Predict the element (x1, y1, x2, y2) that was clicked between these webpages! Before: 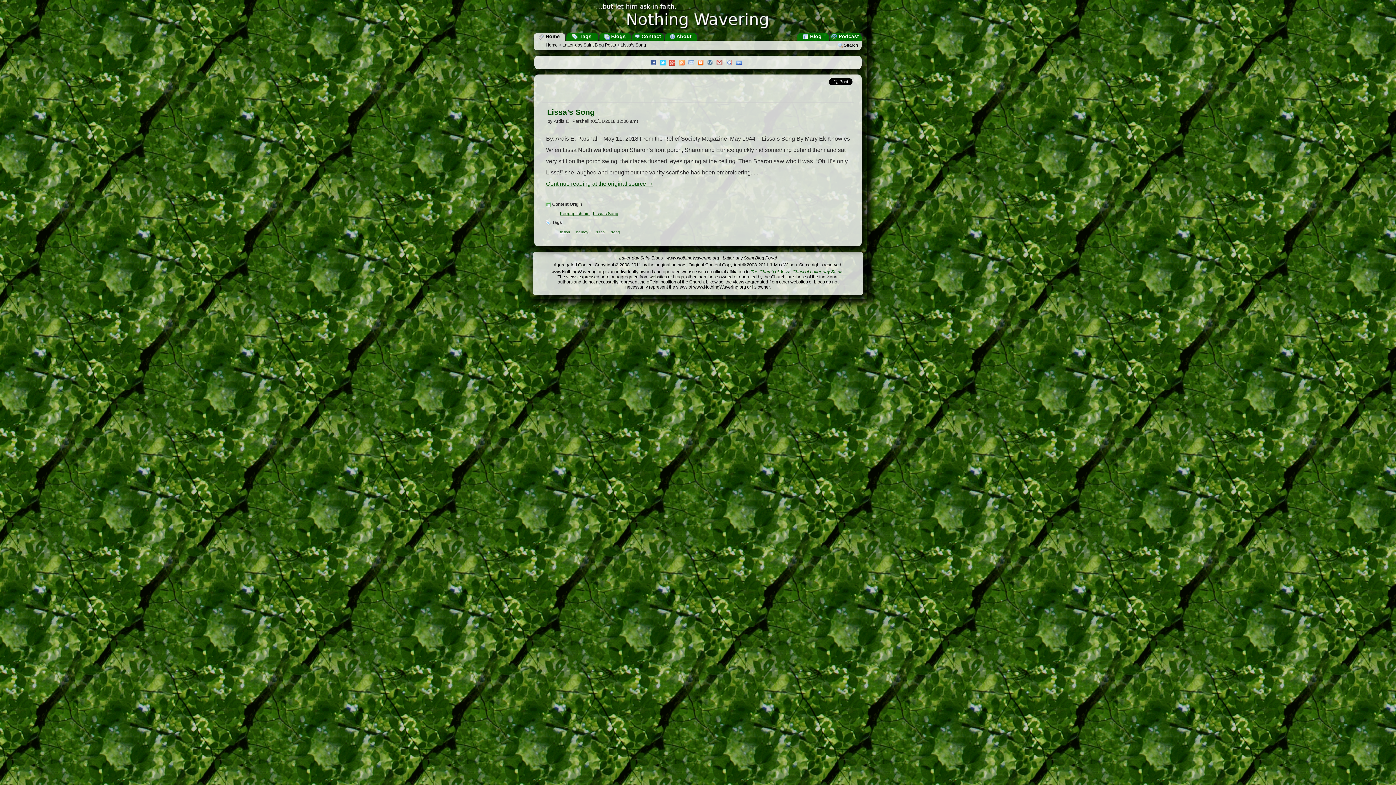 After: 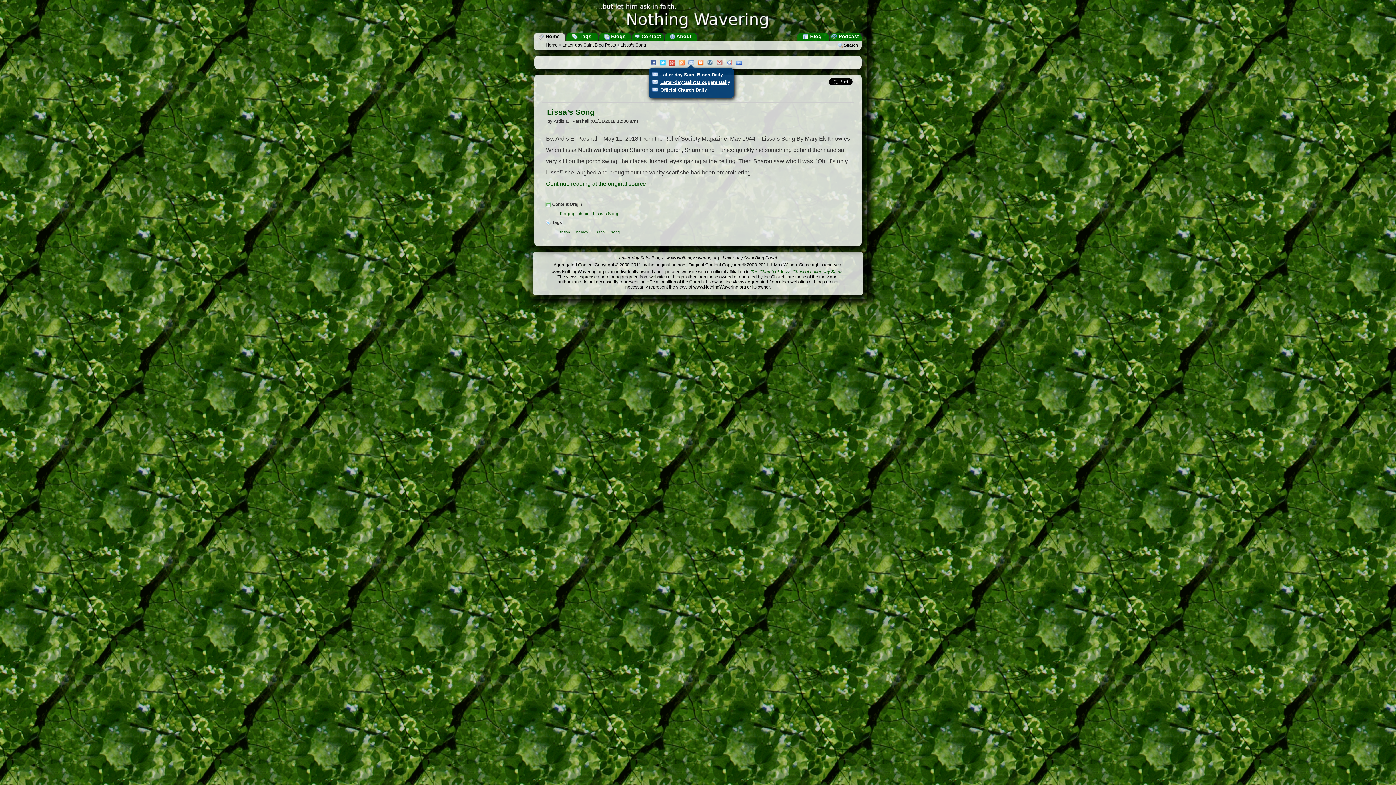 Action: bbox: (688, 59, 697, 67) label:  